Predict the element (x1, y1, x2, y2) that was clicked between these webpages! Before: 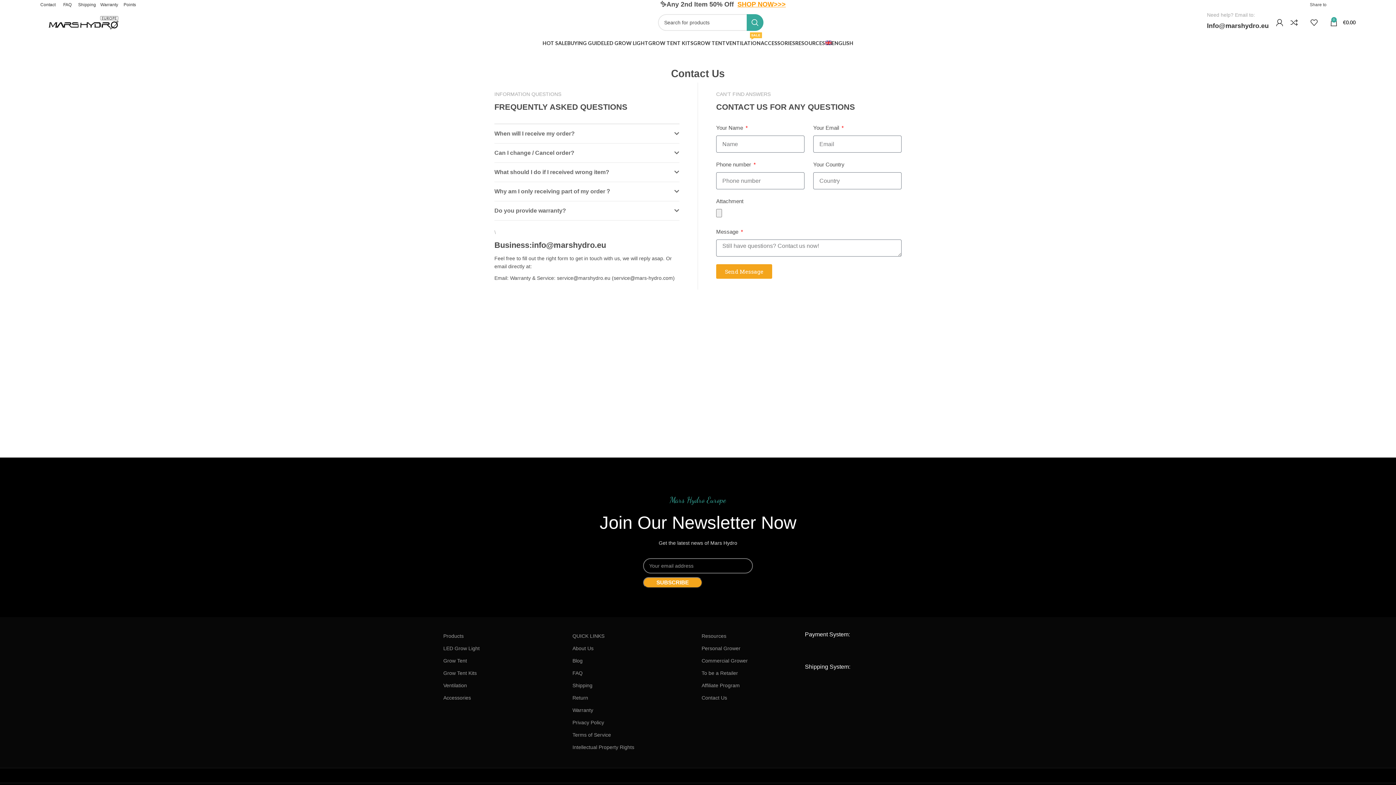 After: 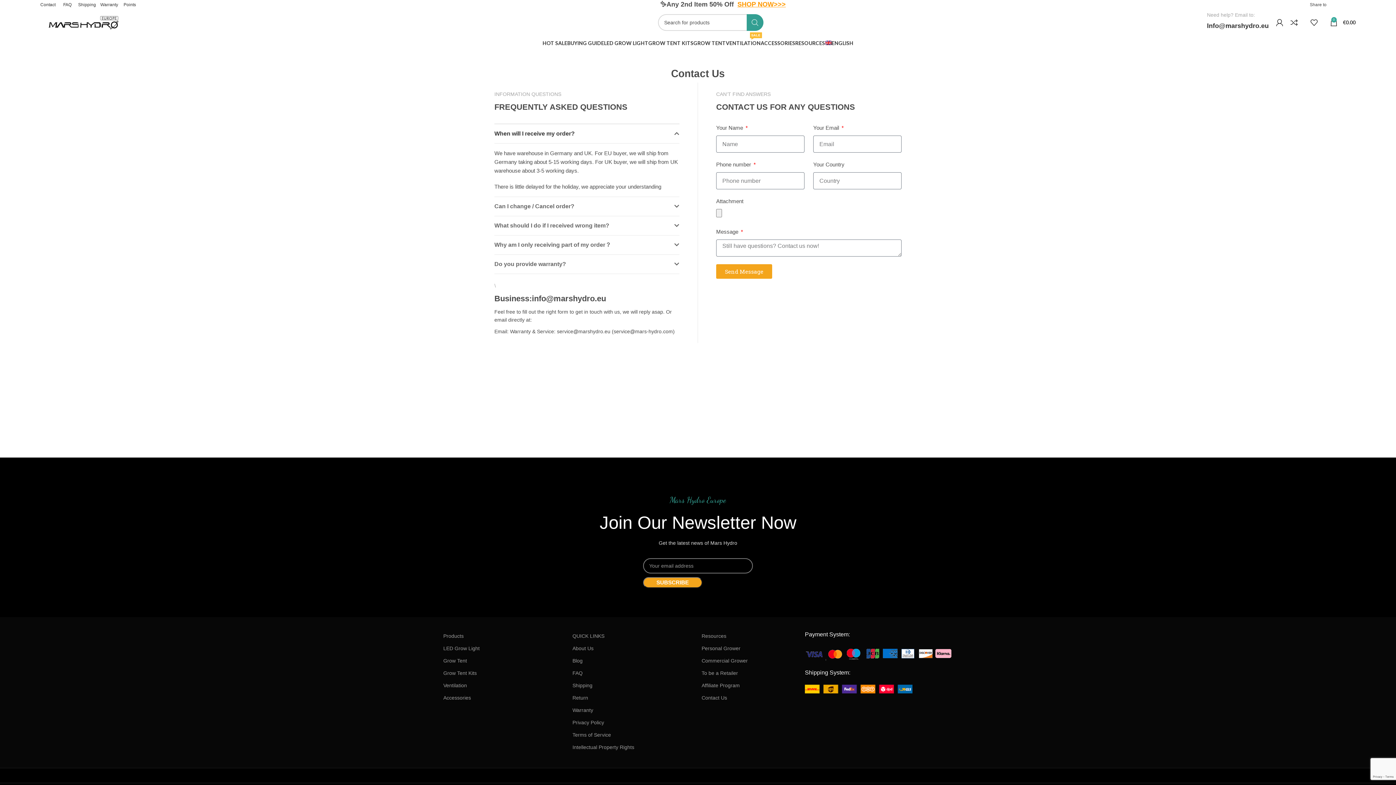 Action: label: Search  bbox: (746, 14, 763, 30)